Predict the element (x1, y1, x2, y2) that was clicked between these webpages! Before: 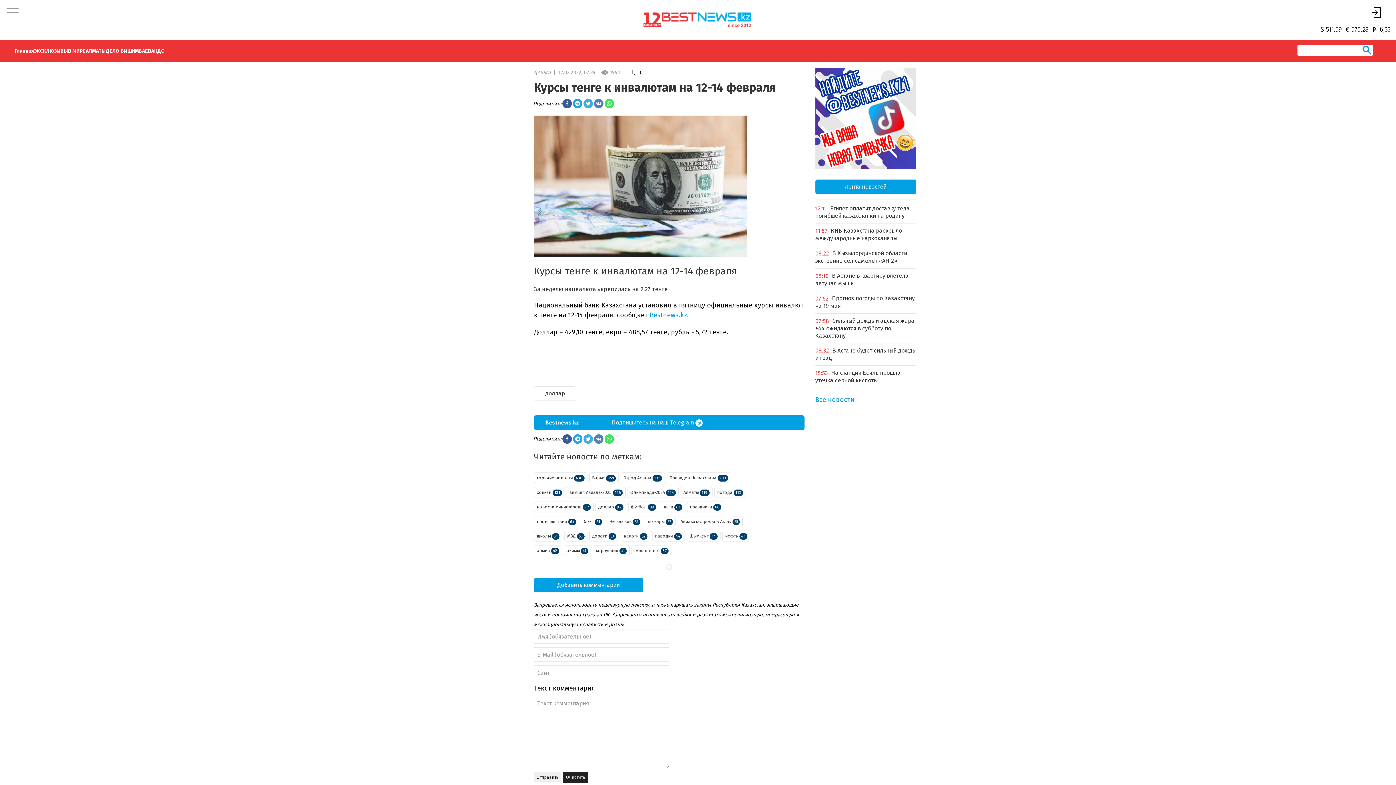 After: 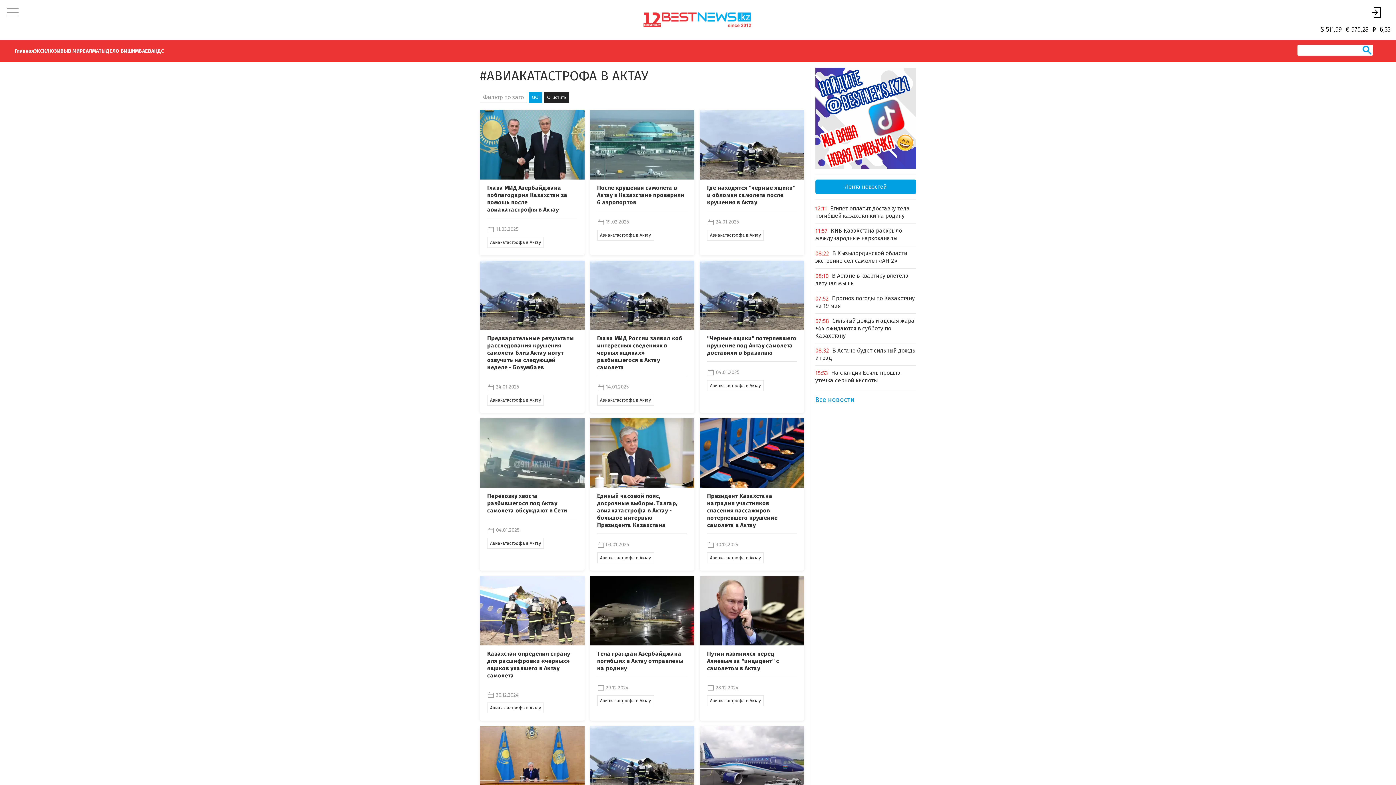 Action: bbox: (677, 516, 742, 527) label: Авиакатастрофа в Актау 55